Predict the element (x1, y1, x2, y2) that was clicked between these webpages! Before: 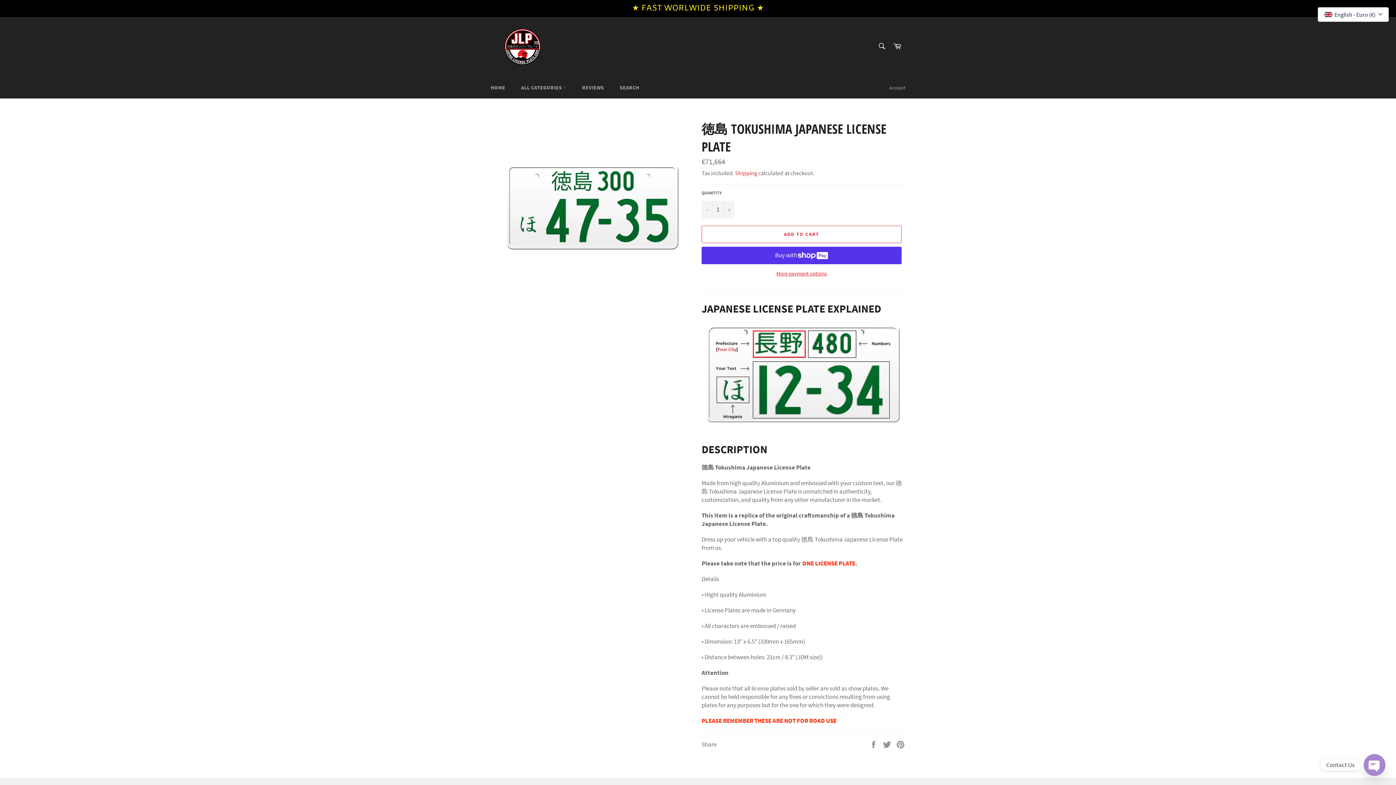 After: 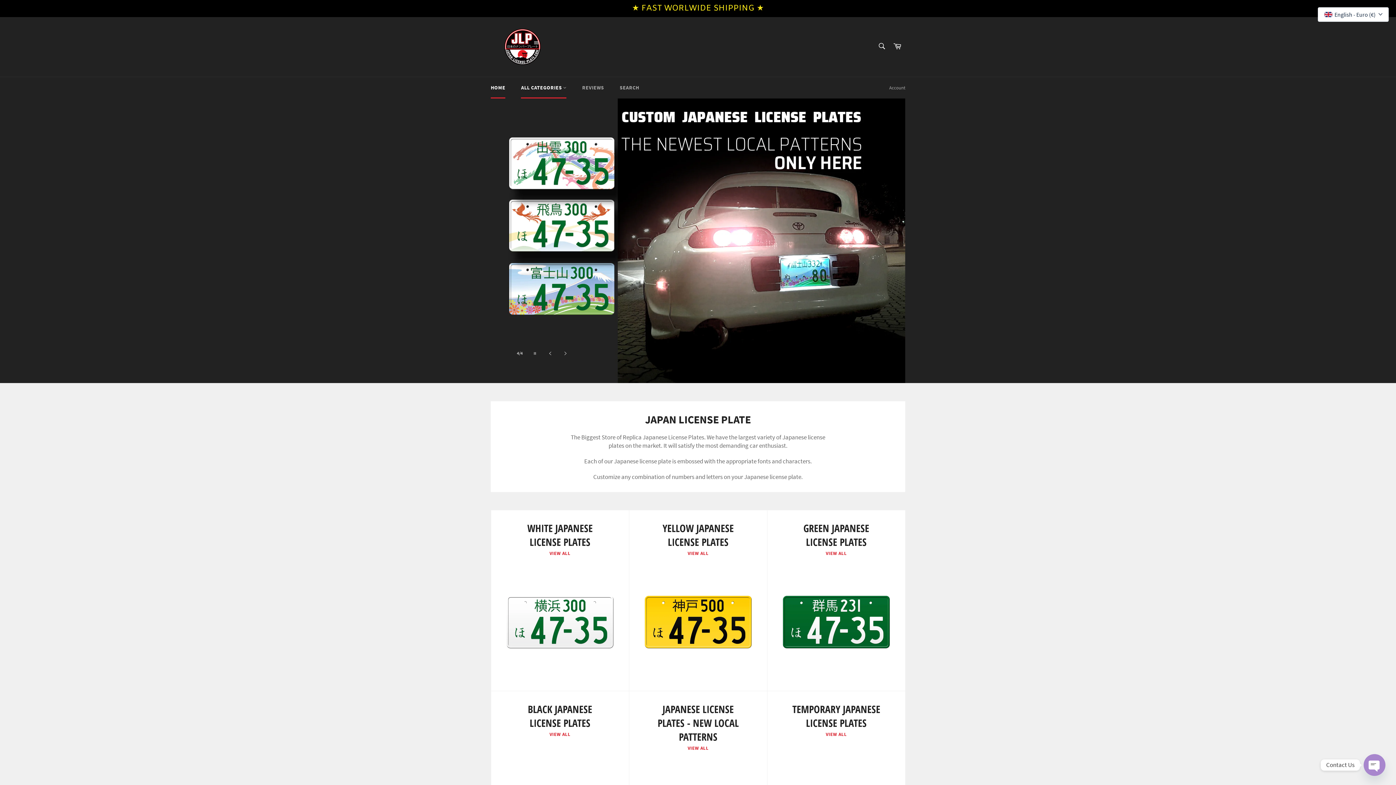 Action: label: HOME bbox: (483, 77, 512, 98)